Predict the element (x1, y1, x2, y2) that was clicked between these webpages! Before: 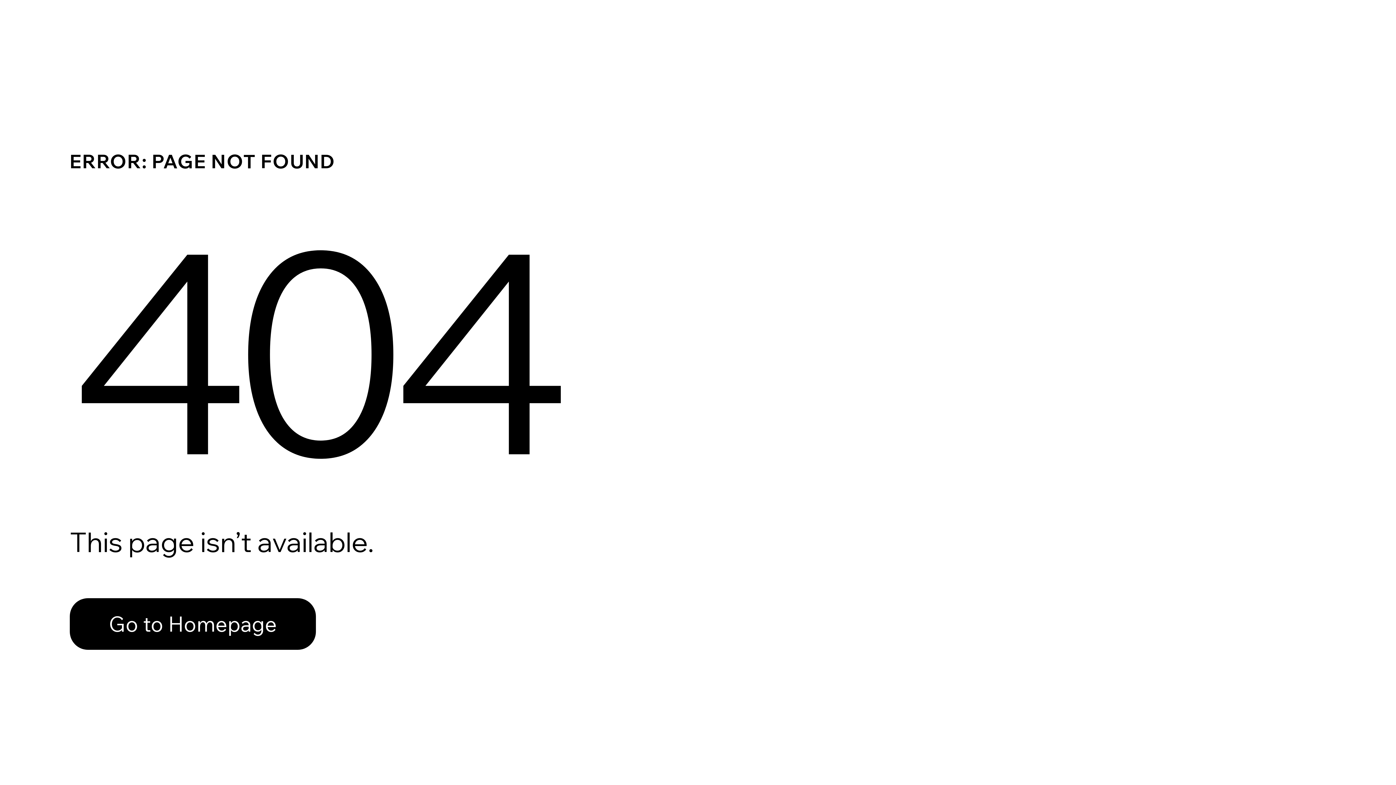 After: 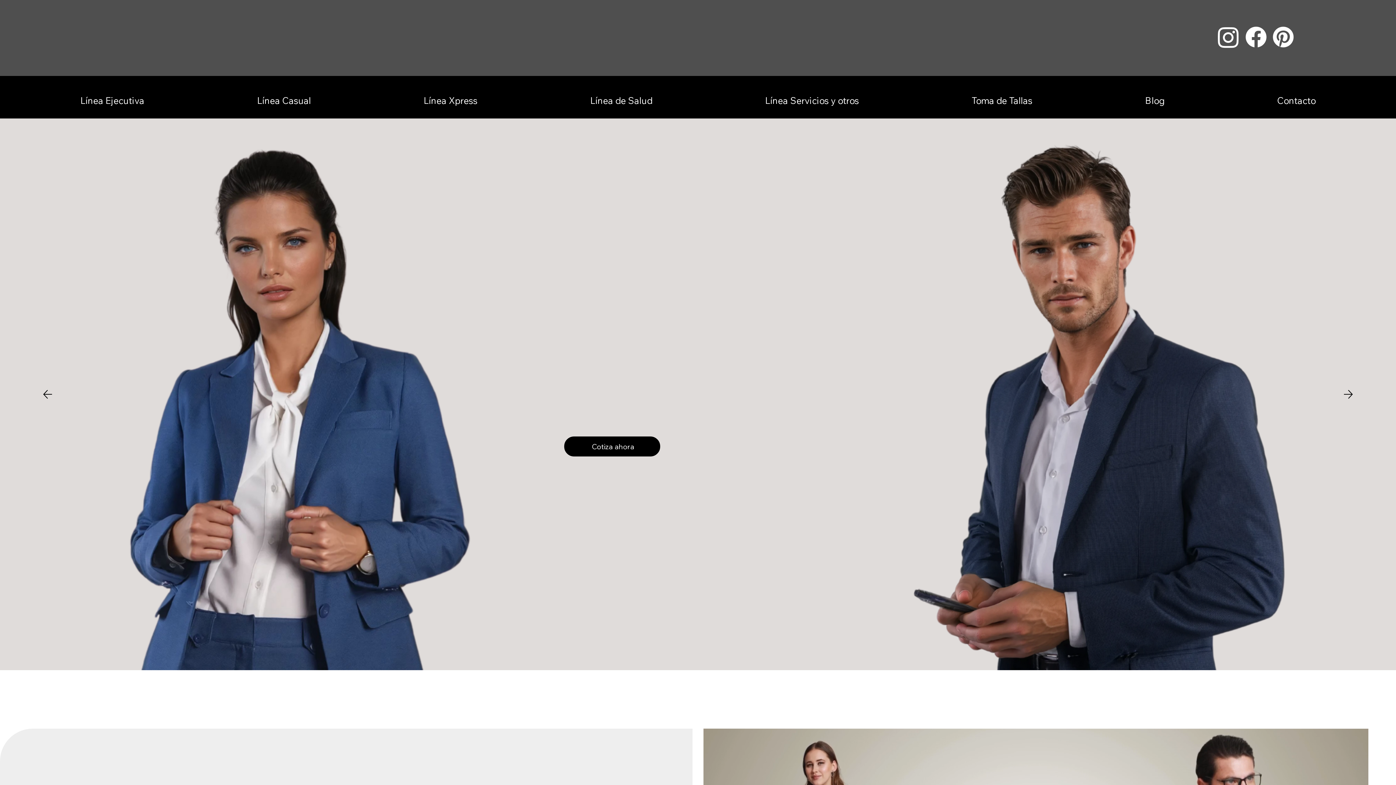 Action: bbox: (69, 598, 316, 650) label: Go to Homepage